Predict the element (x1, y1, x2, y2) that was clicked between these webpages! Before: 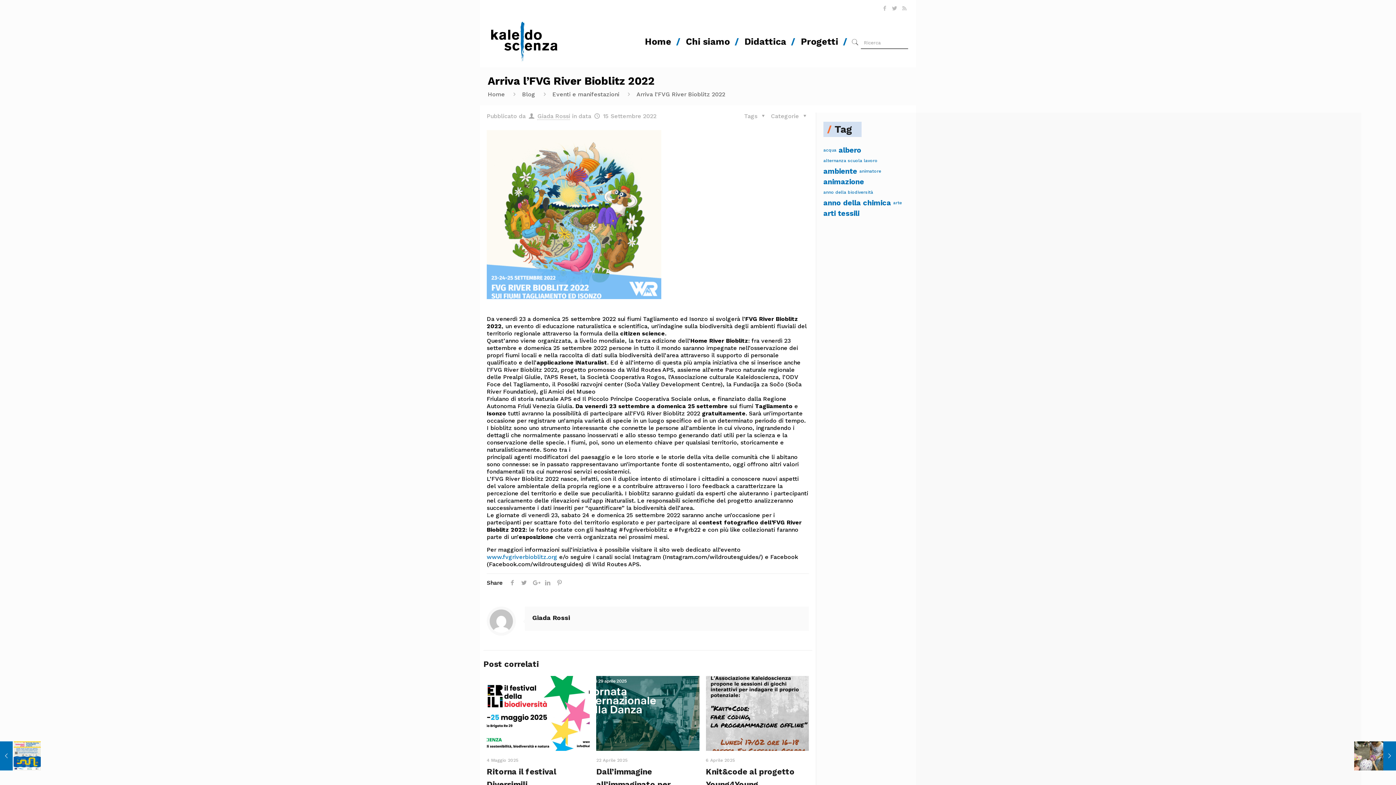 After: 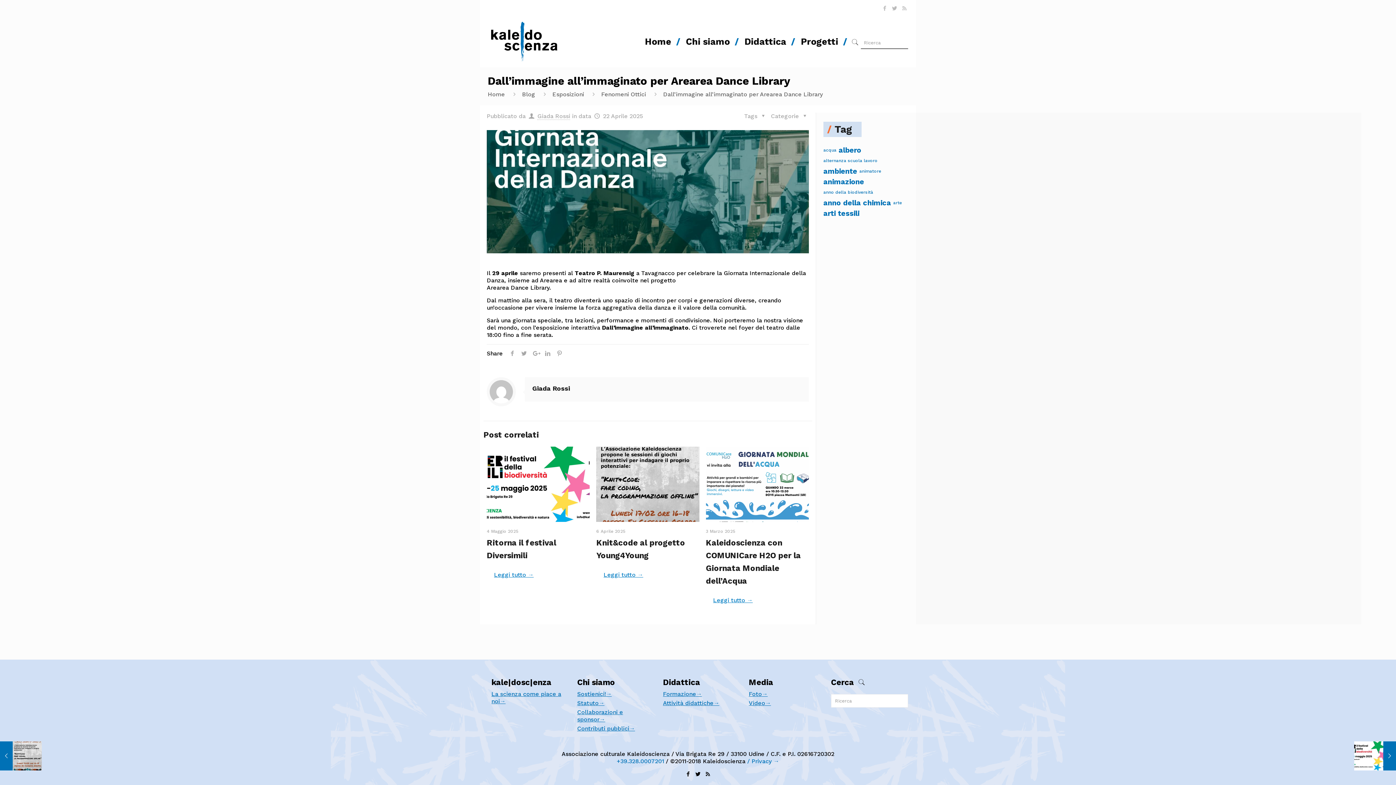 Action: bbox: (596, 767, 684, 802) label: Dall’immagine all’immaginato per Arearea Dance Library